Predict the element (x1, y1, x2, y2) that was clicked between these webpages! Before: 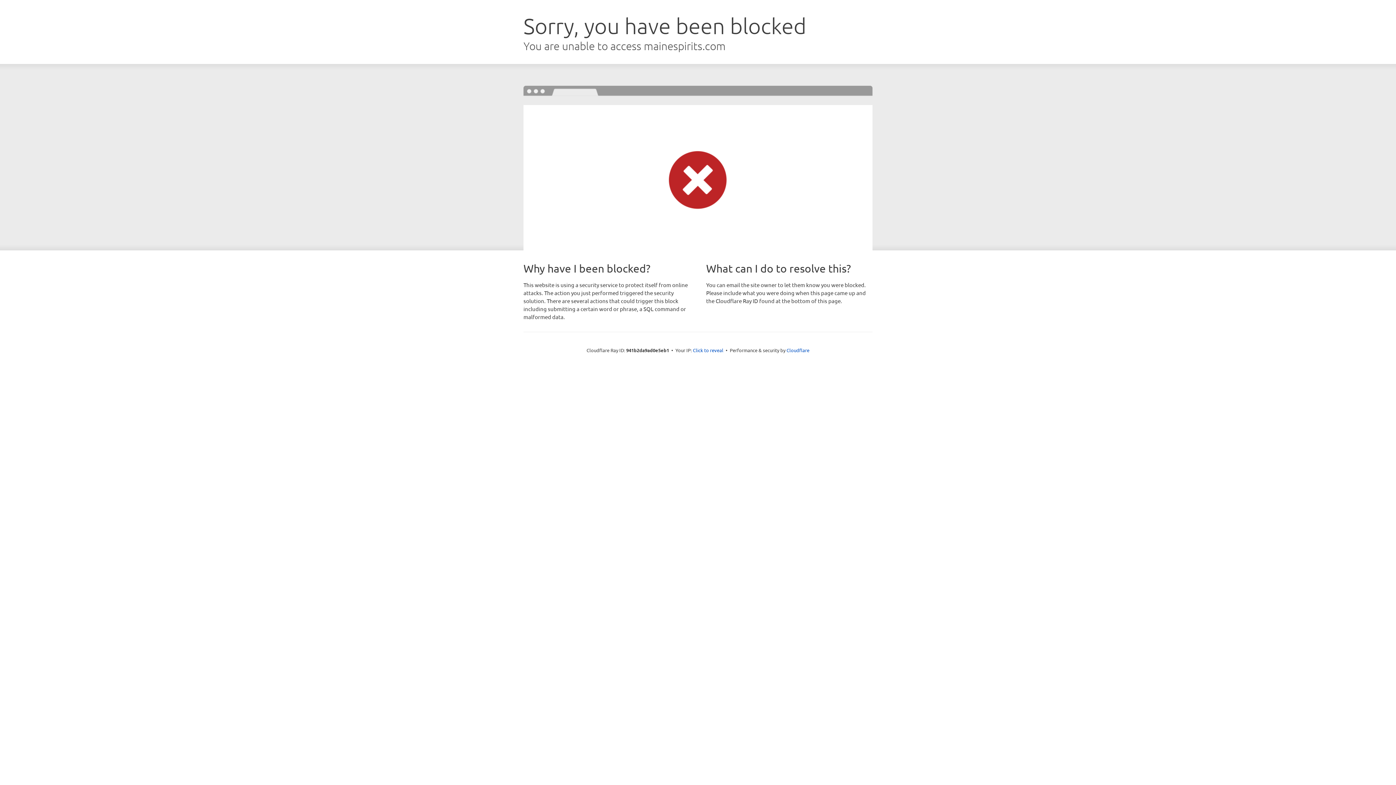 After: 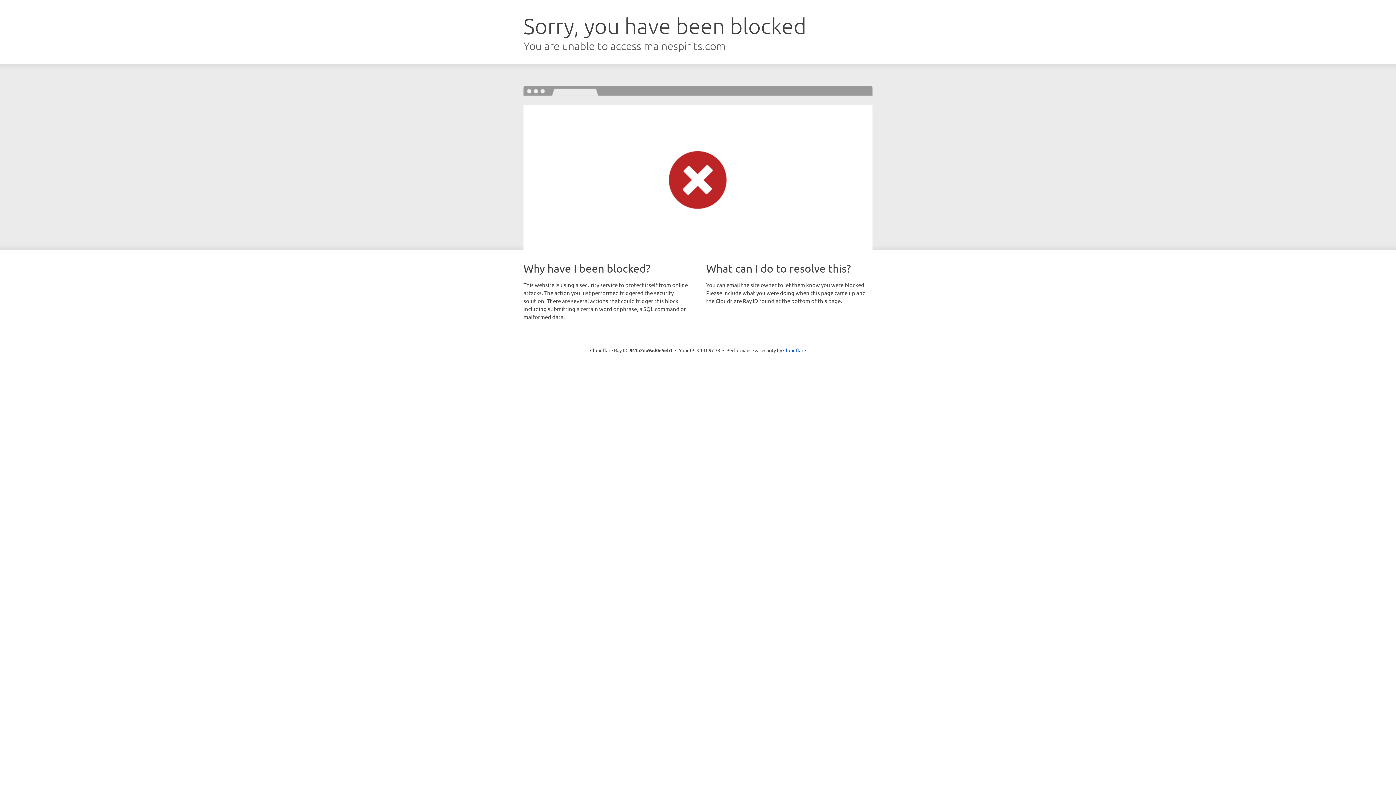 Action: bbox: (693, 346, 723, 353) label: Click to reveal